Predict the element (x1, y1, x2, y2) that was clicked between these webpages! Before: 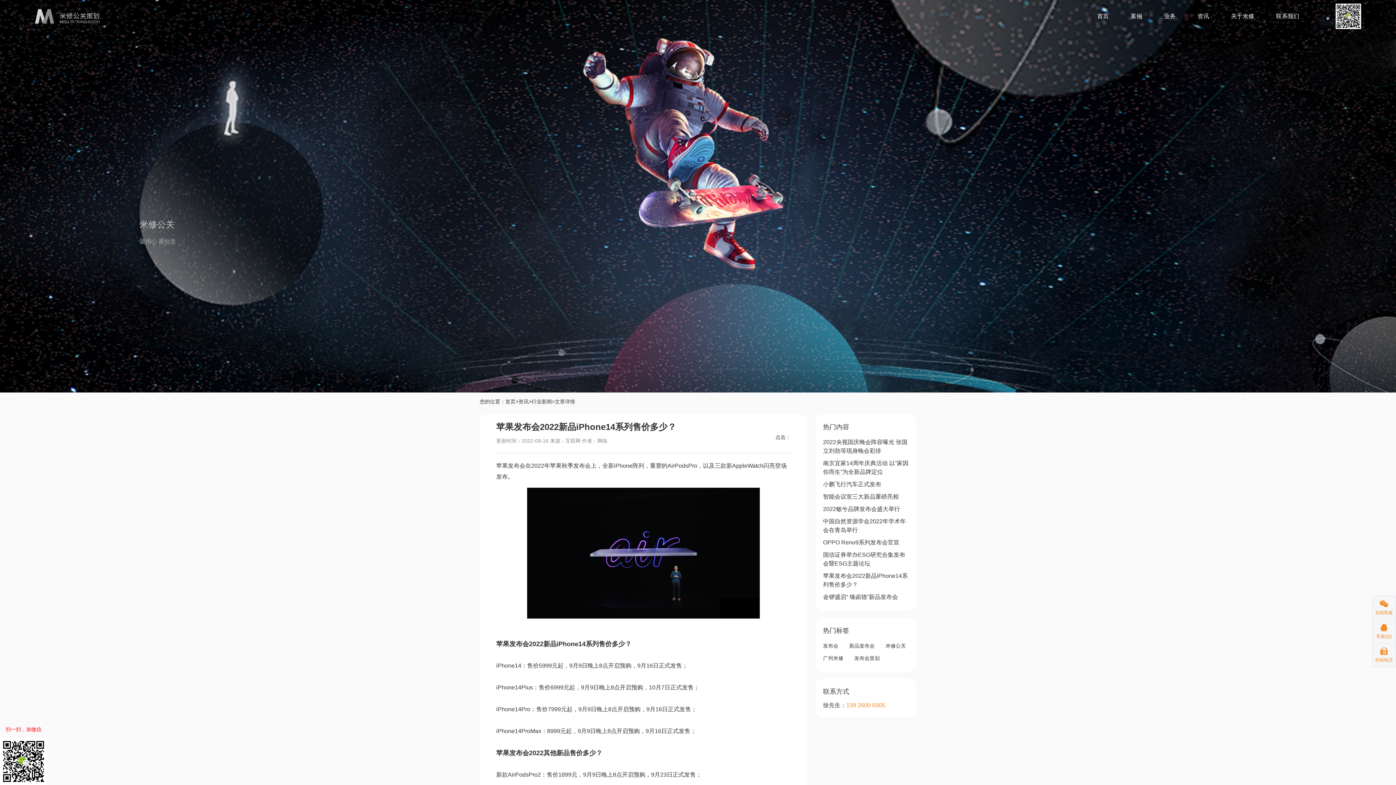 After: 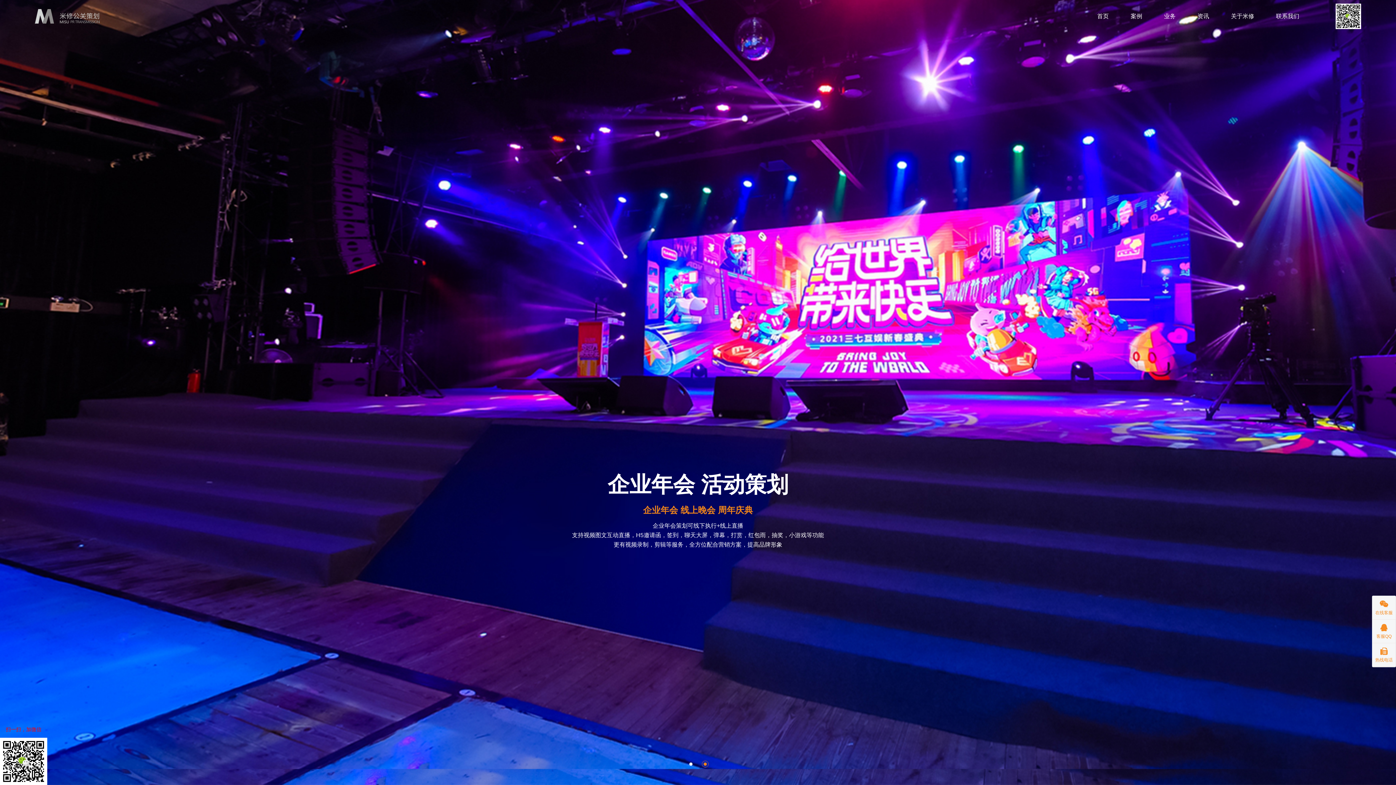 Action: bbox: (34, 9, 99, 23)